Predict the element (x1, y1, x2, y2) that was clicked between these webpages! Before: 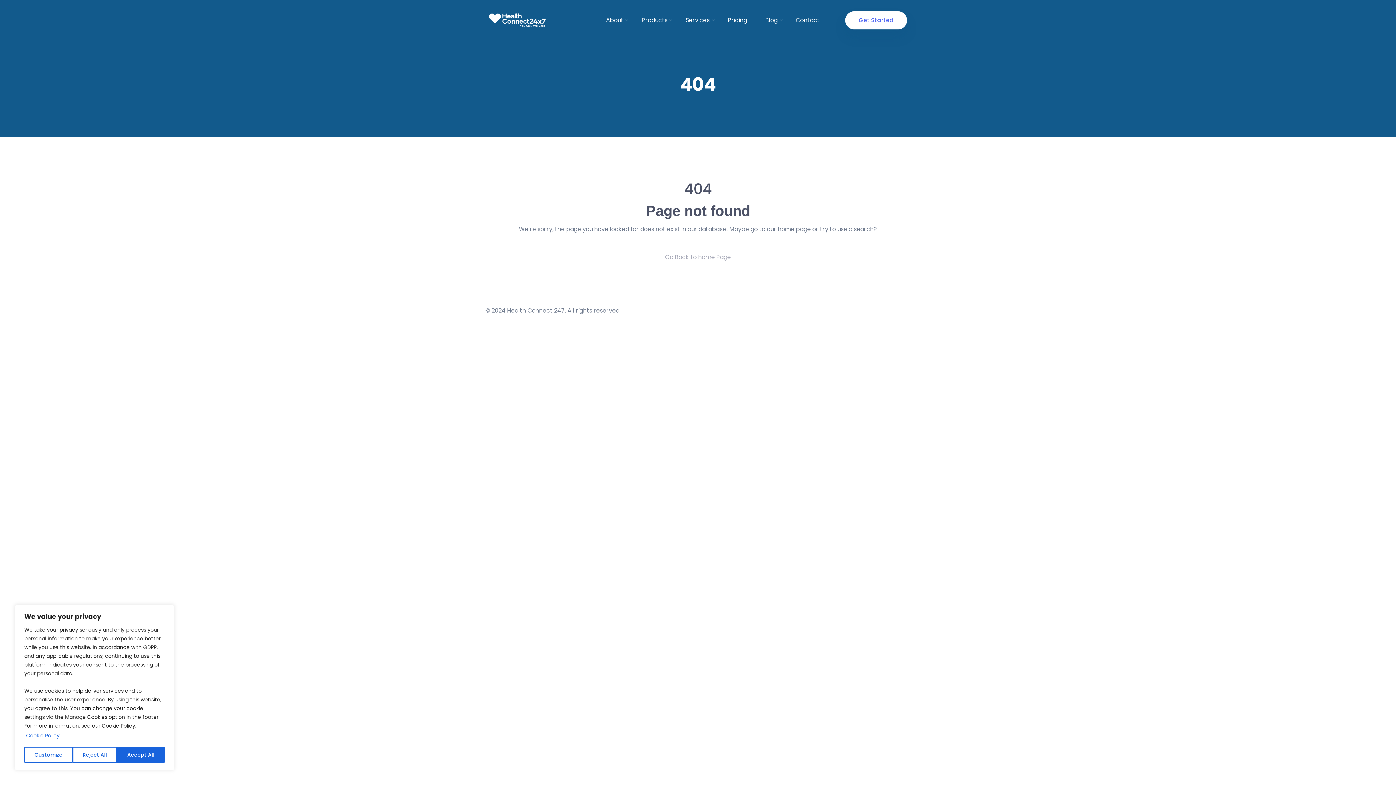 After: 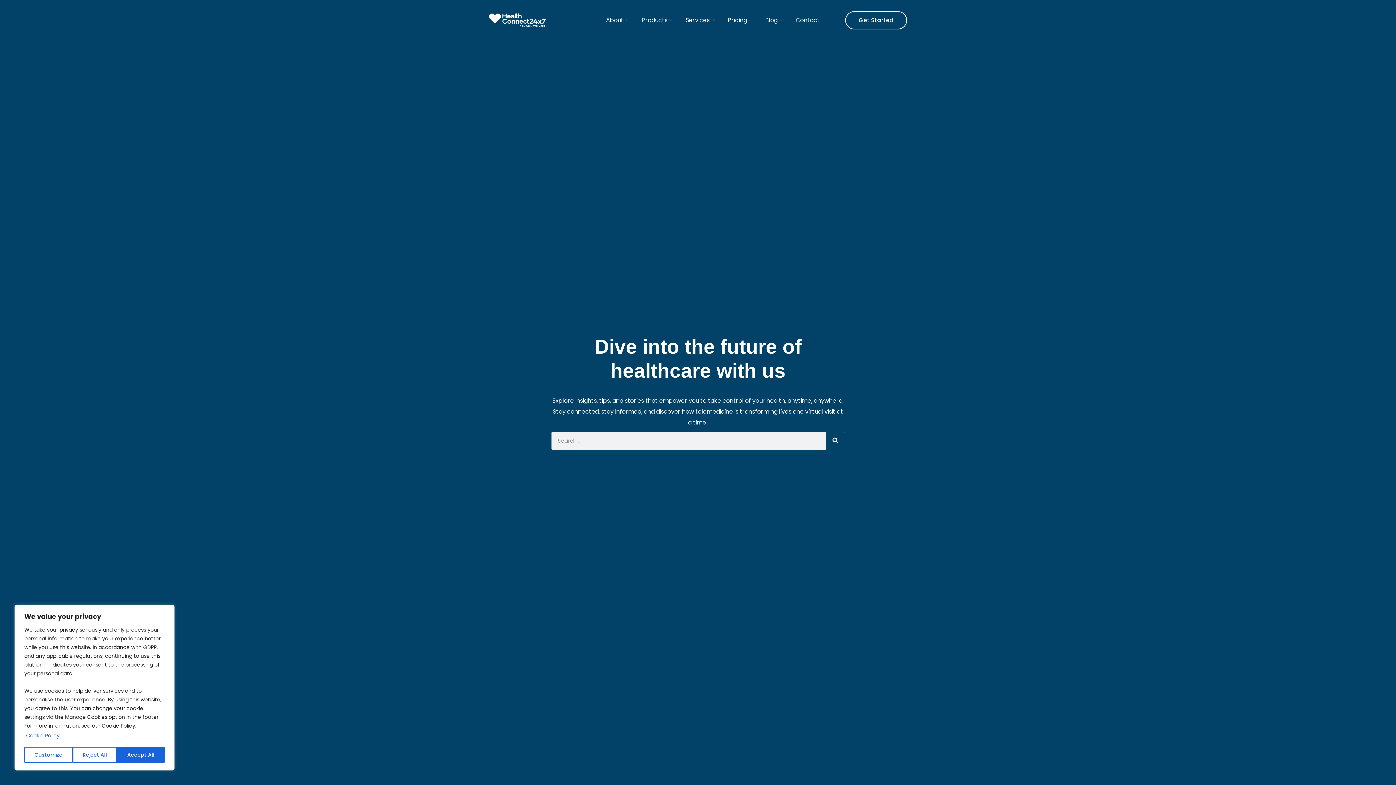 Action: label: Blog bbox: (765, 14, 777, 25)